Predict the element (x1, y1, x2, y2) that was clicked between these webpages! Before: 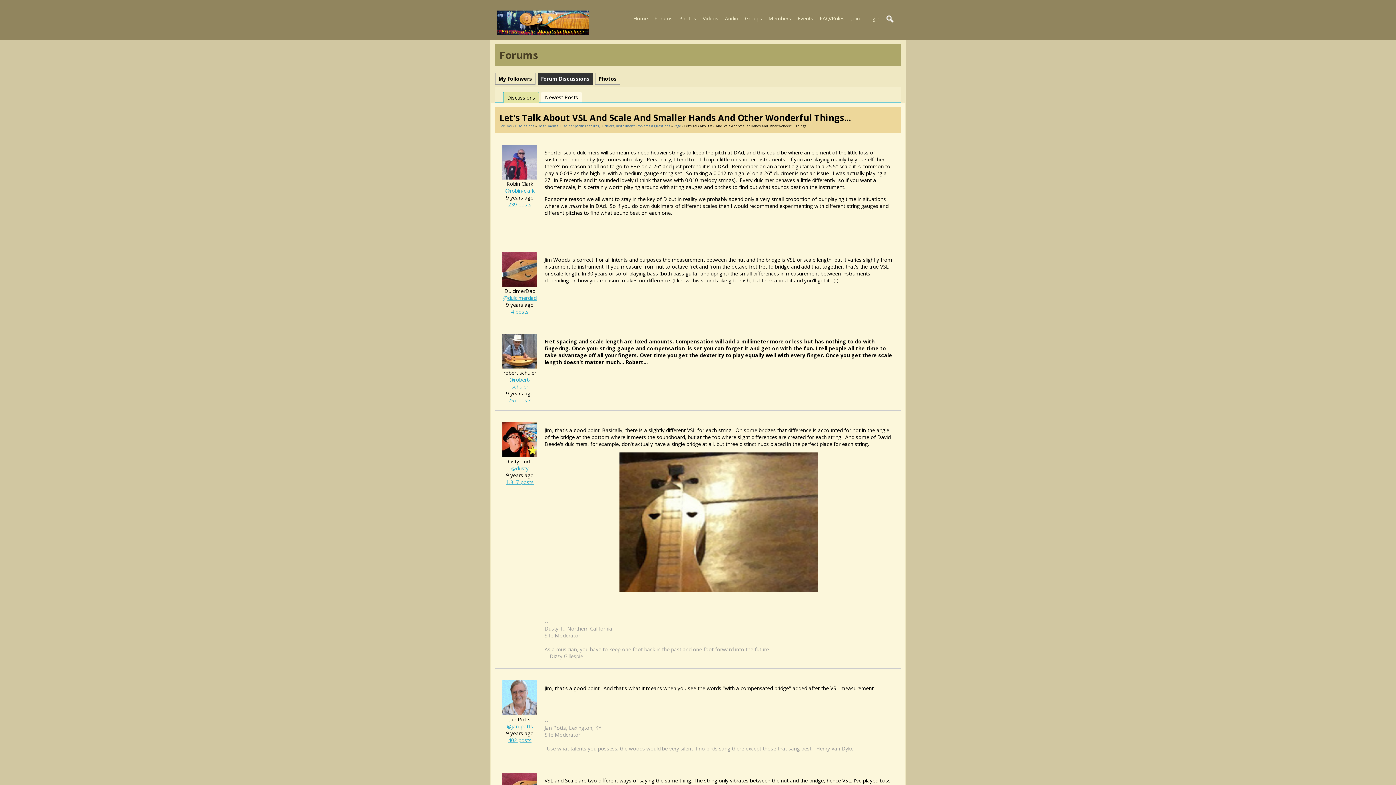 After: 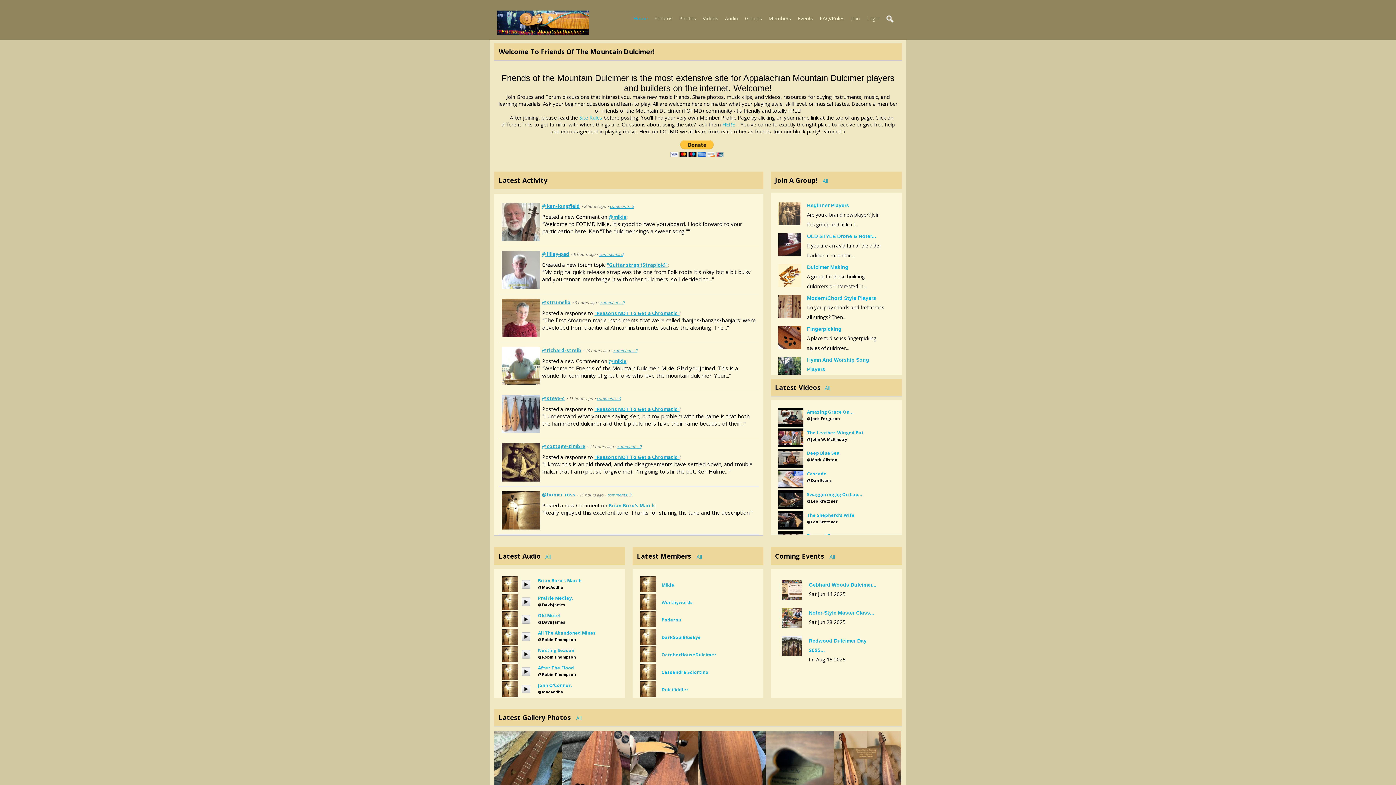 Action: bbox: (630, 13, 651, 22) label: Home